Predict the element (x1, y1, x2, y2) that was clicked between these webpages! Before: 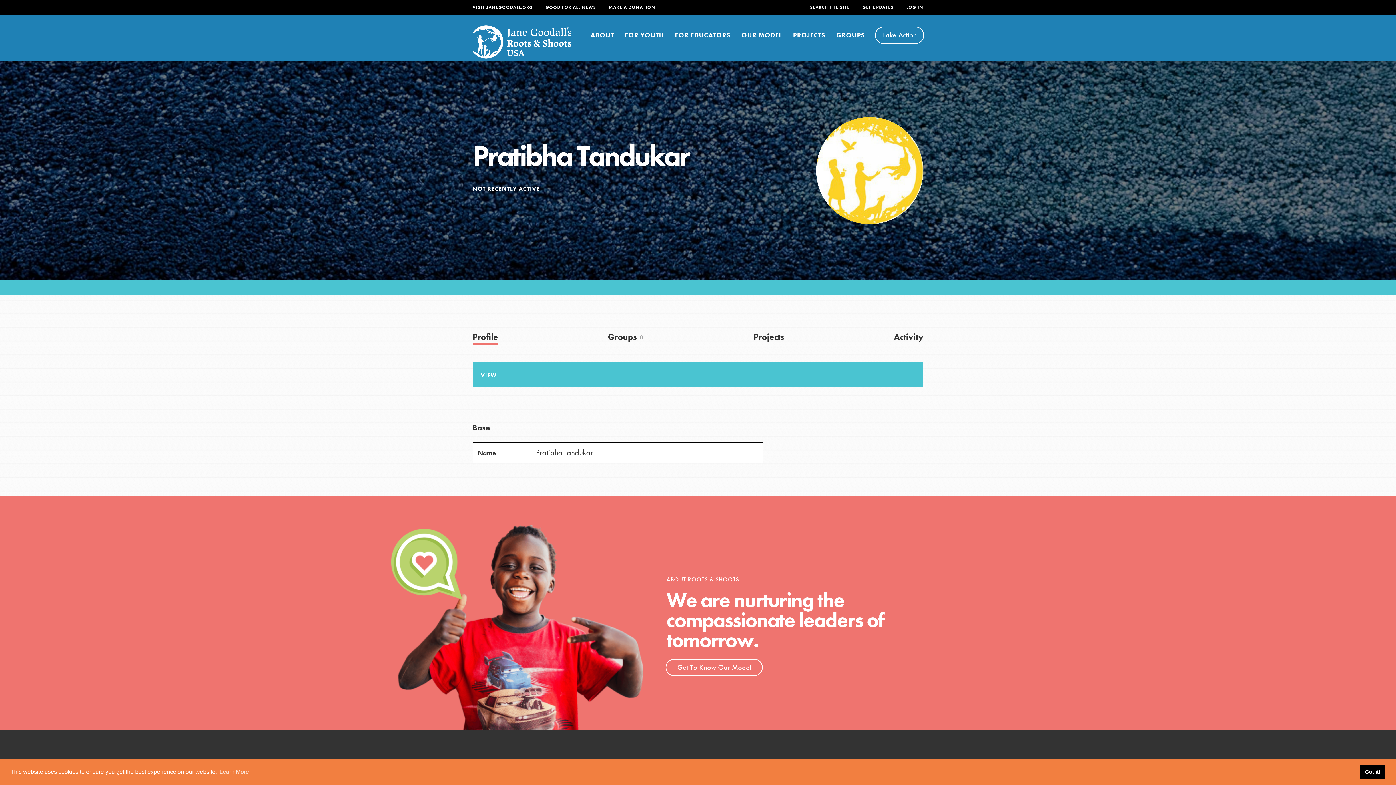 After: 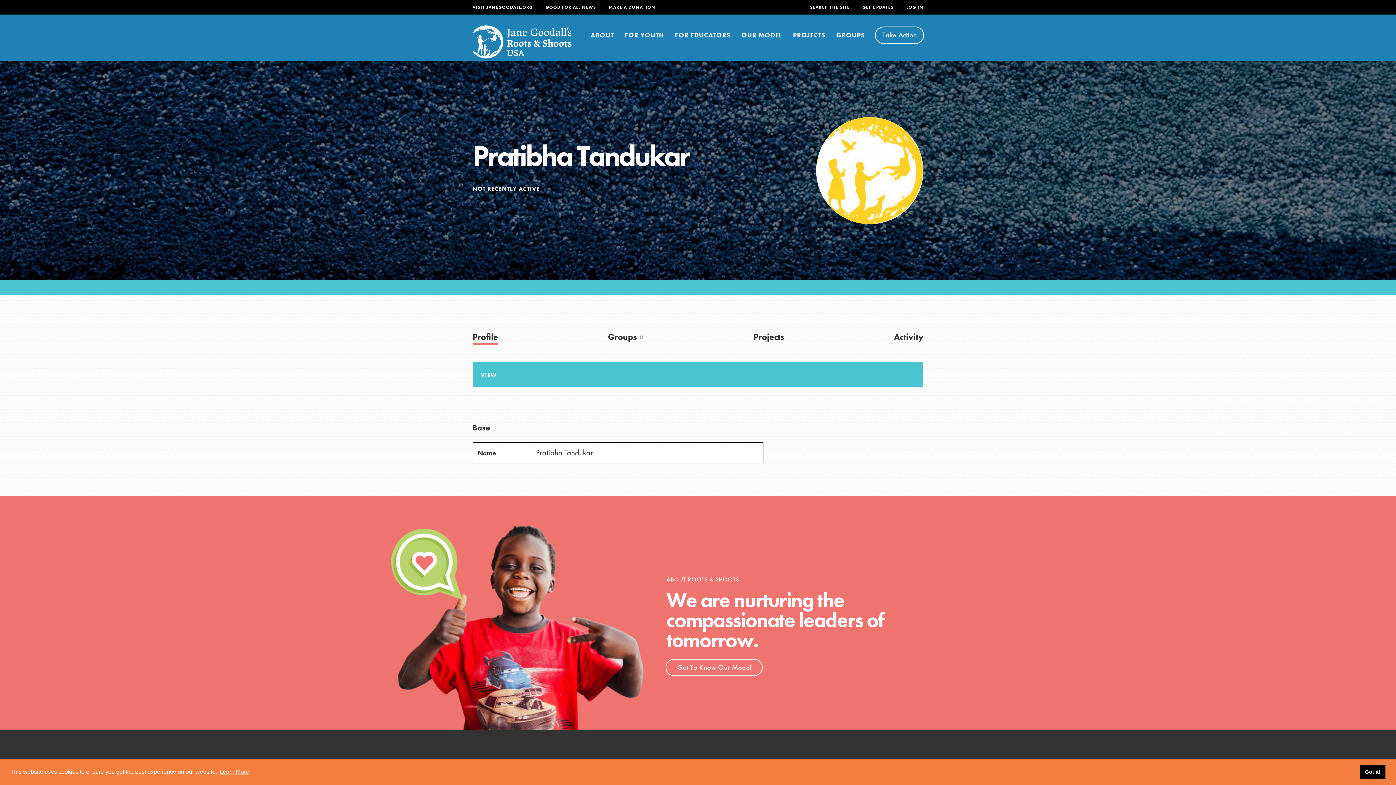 Action: label: learn more about cookies bbox: (218, 766, 250, 777)